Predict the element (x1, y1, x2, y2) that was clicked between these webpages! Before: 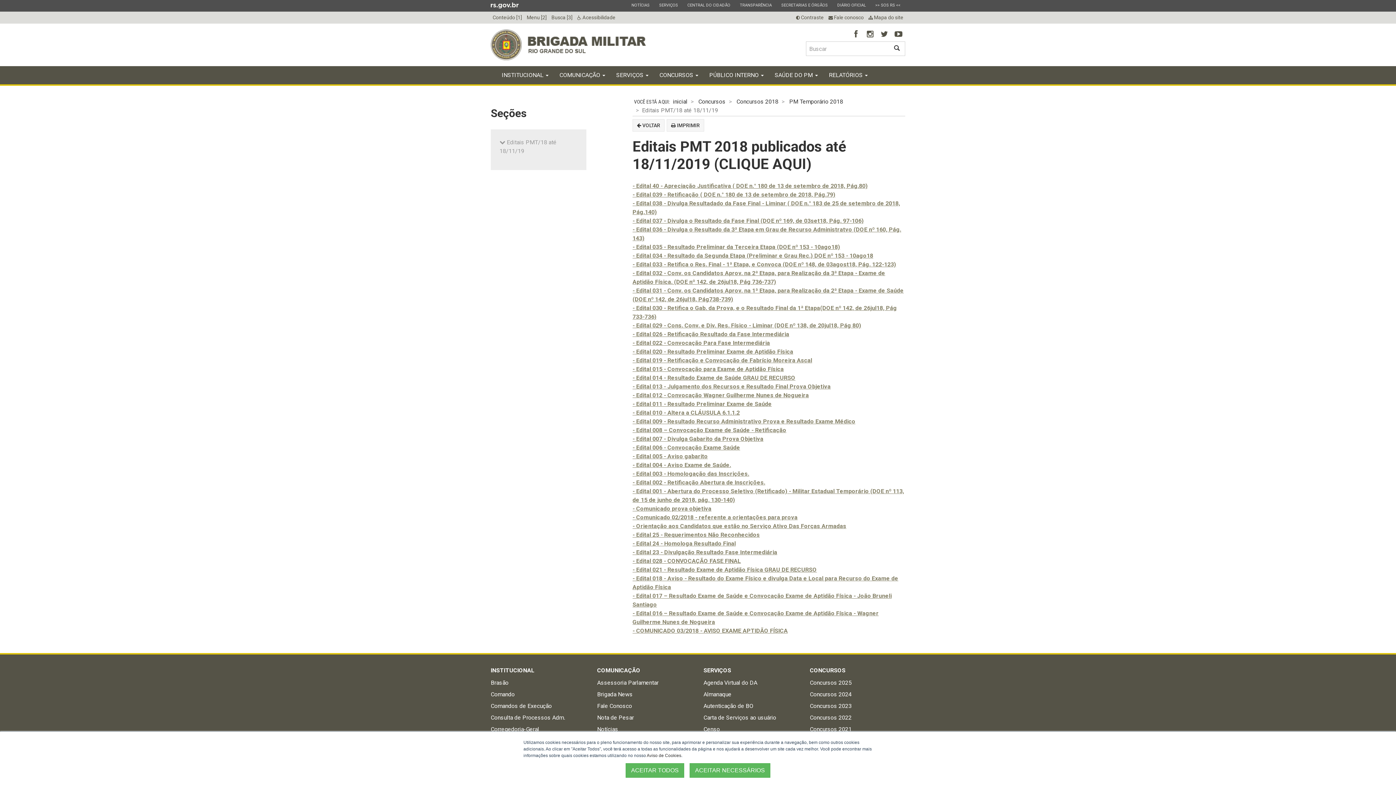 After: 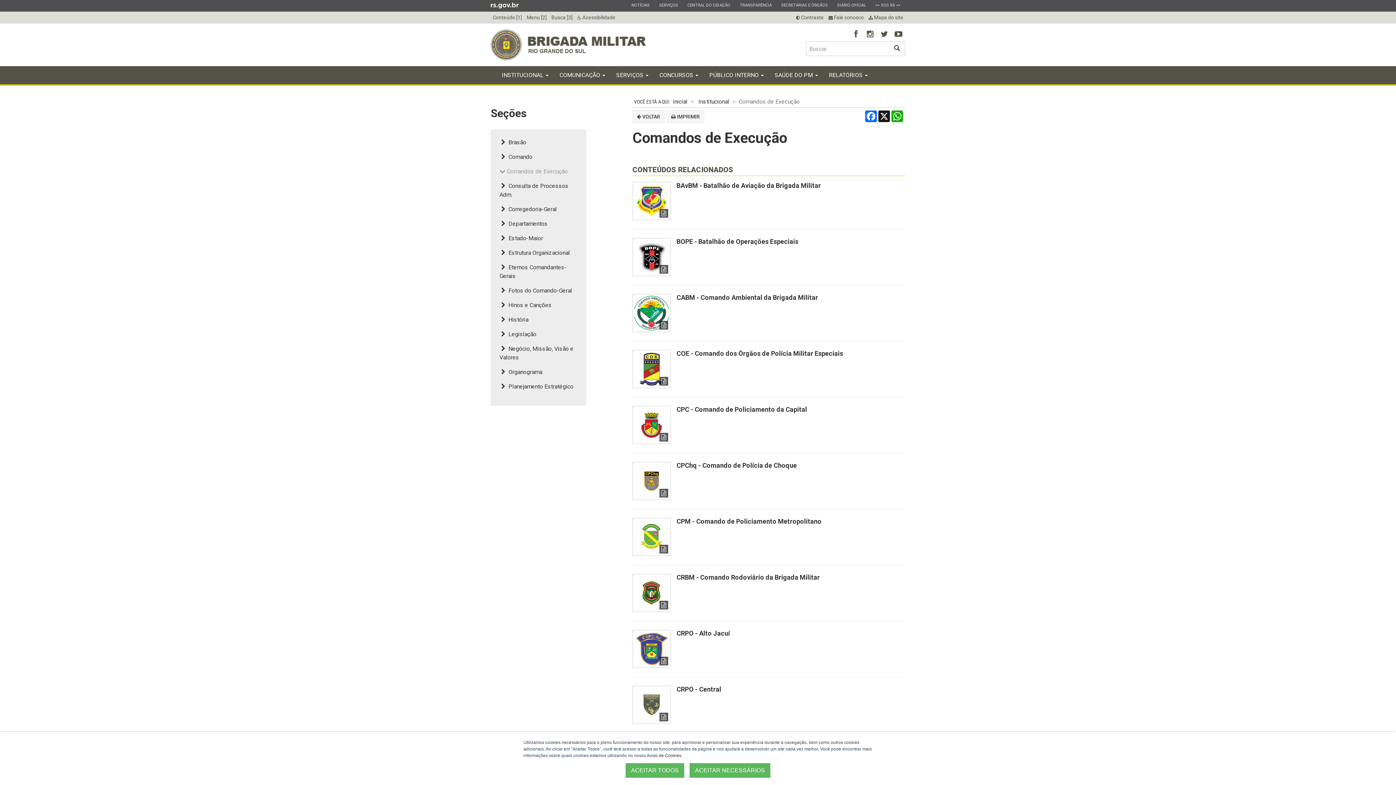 Action: bbox: (490, 702, 552, 709) label: Comandos de Execução